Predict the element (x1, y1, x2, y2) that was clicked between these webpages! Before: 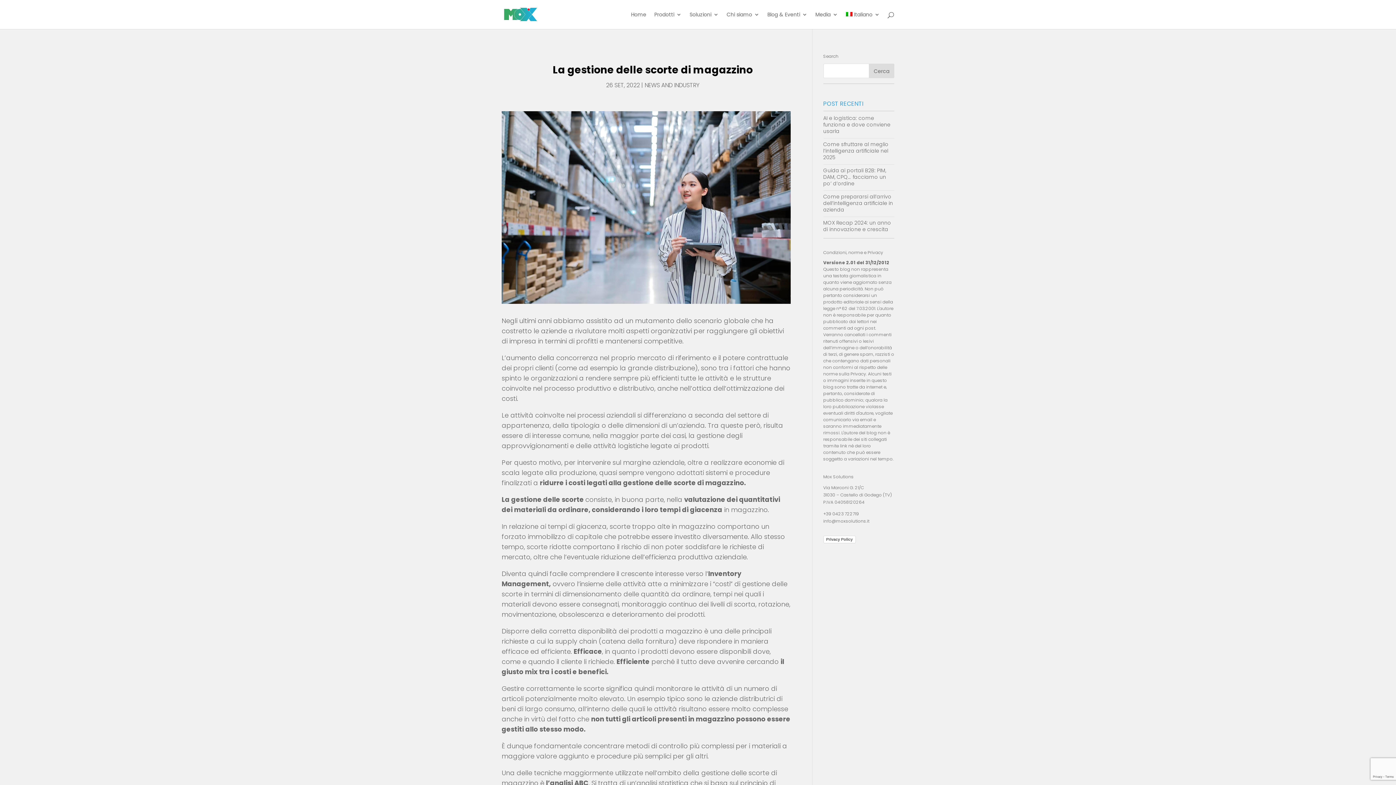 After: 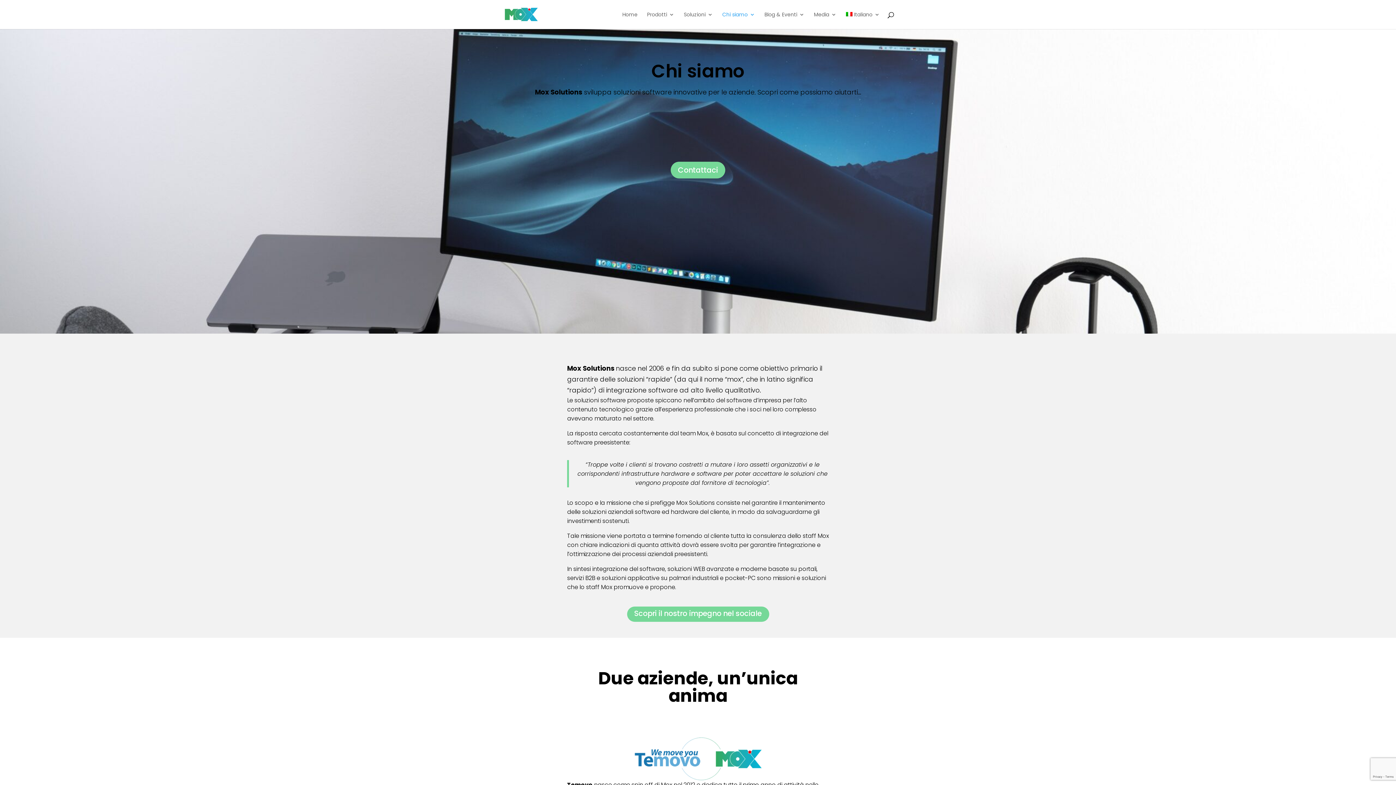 Action: bbox: (726, 12, 759, 29) label: Chi siamo